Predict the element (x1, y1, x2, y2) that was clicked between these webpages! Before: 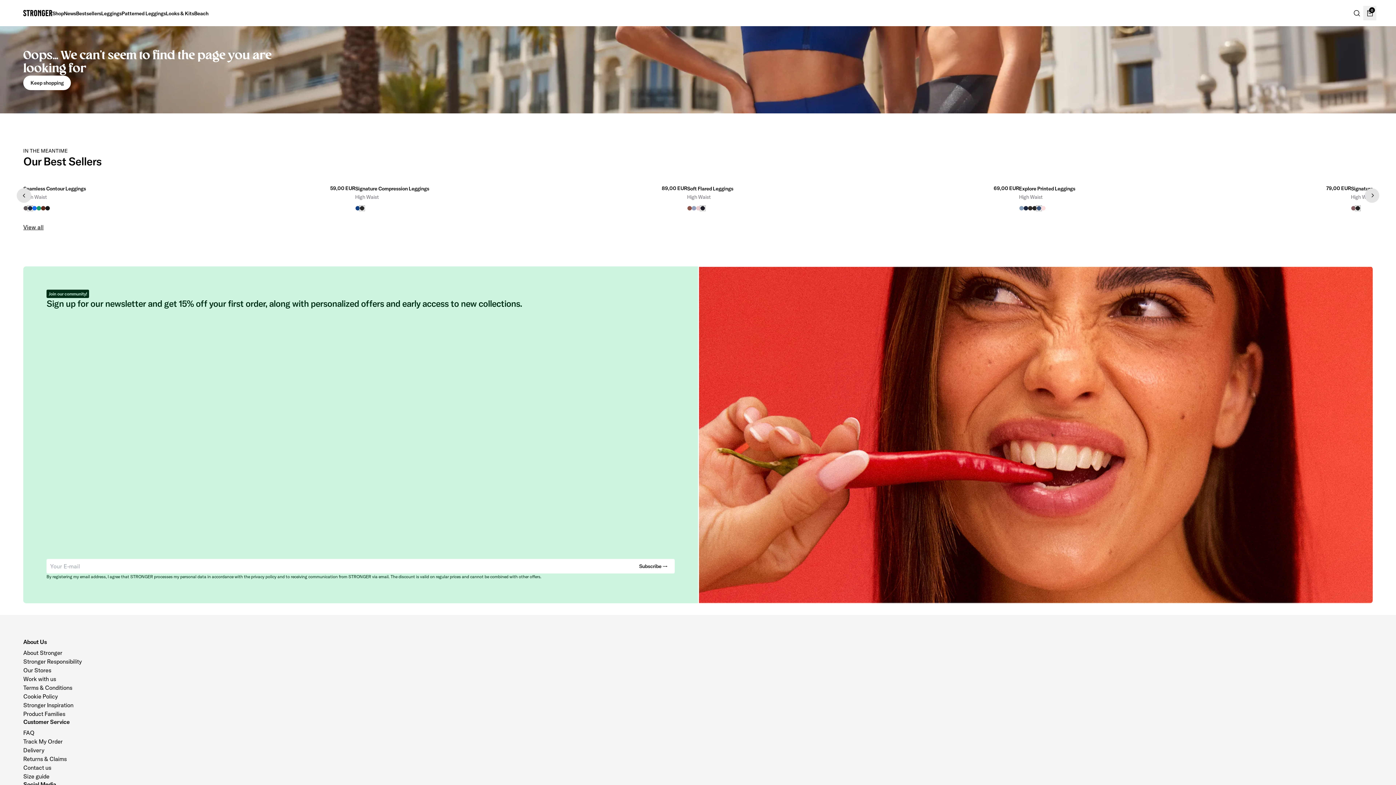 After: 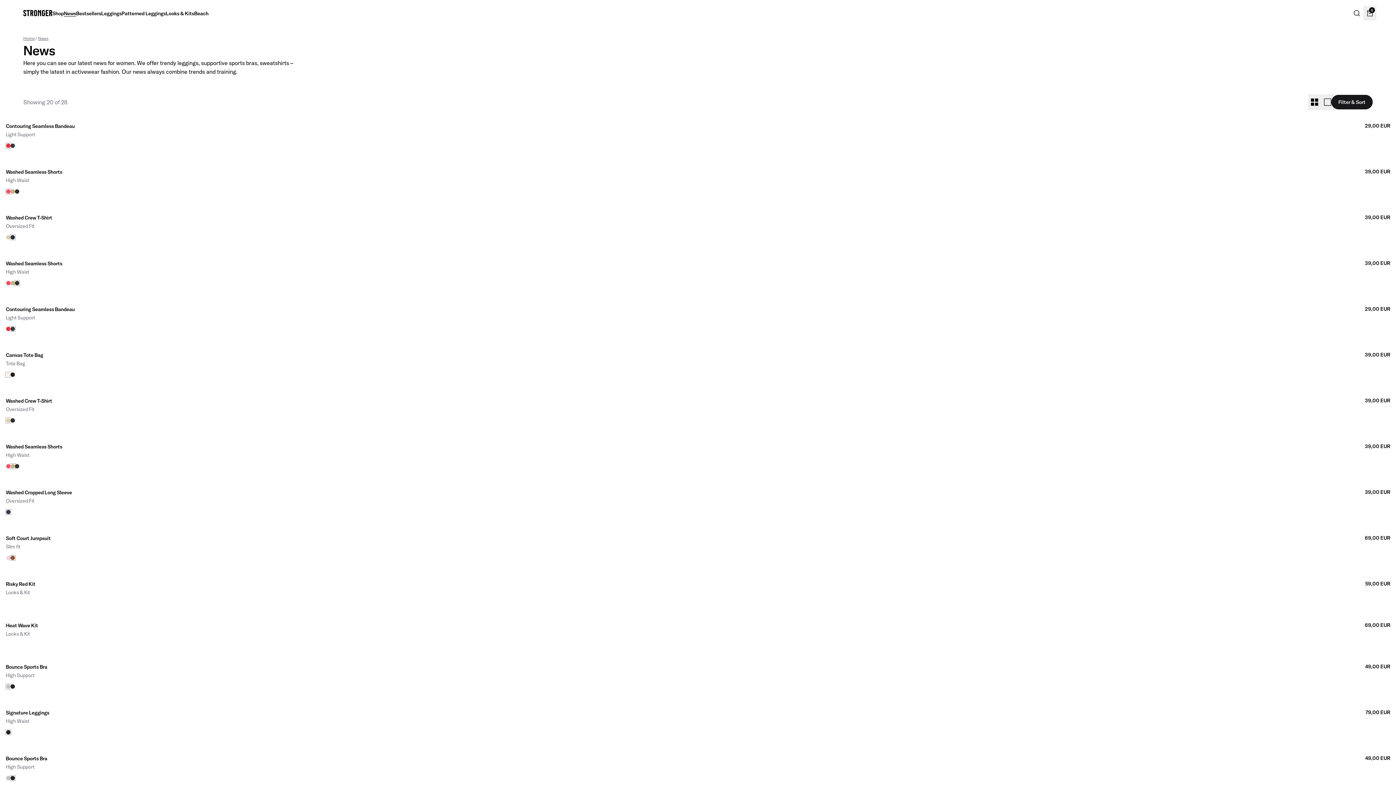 Action: bbox: (63, 10, 76, 16) label: News